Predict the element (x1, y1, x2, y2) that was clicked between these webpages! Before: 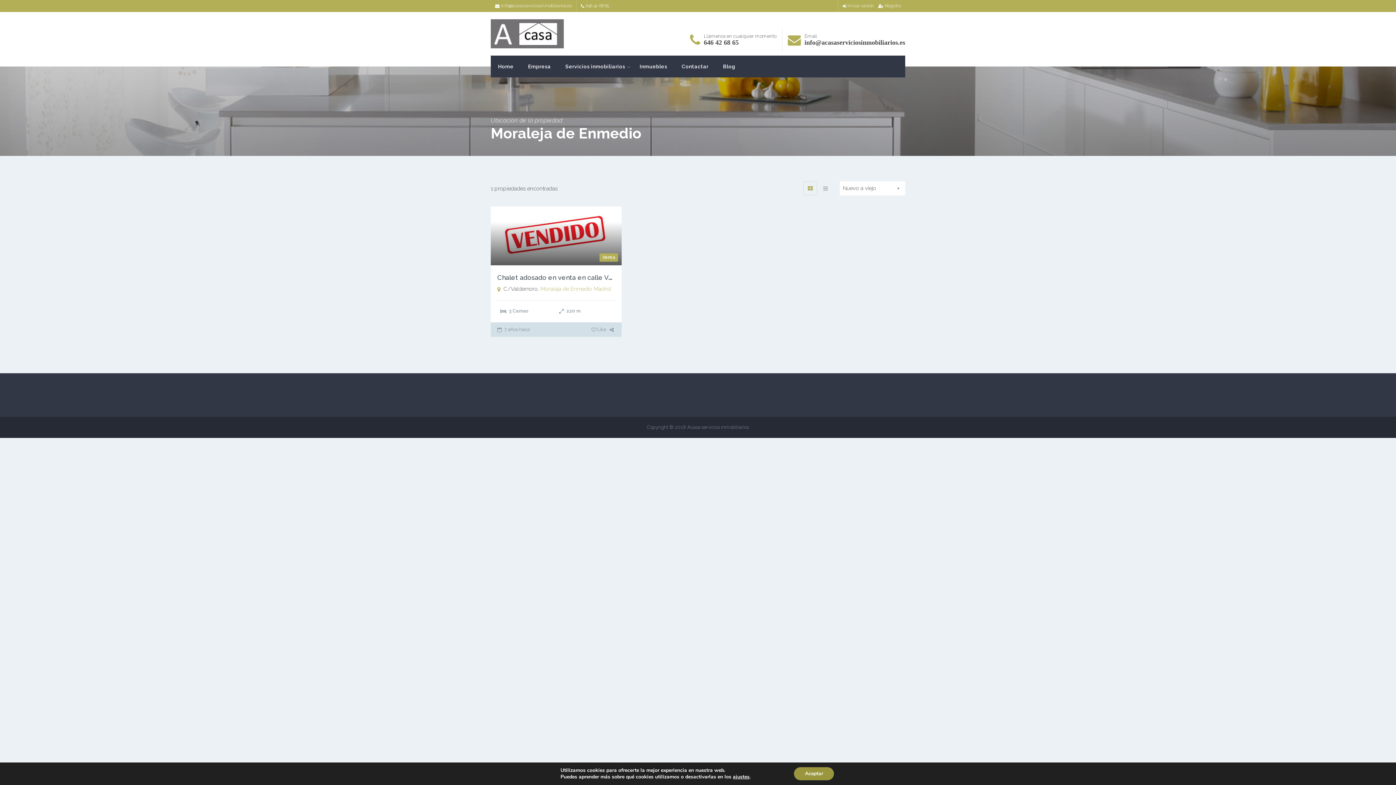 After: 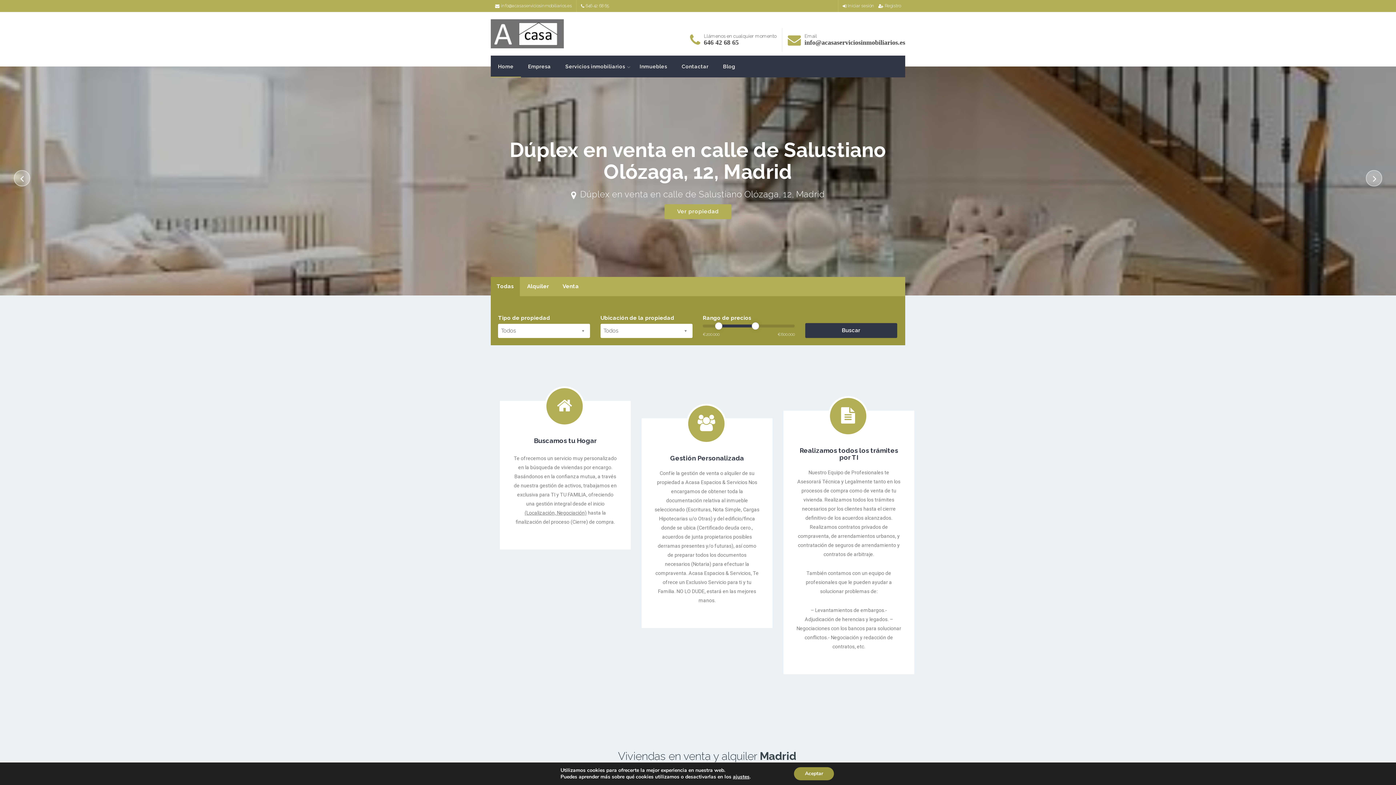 Action: bbox: (490, 55, 520, 77) label: Home